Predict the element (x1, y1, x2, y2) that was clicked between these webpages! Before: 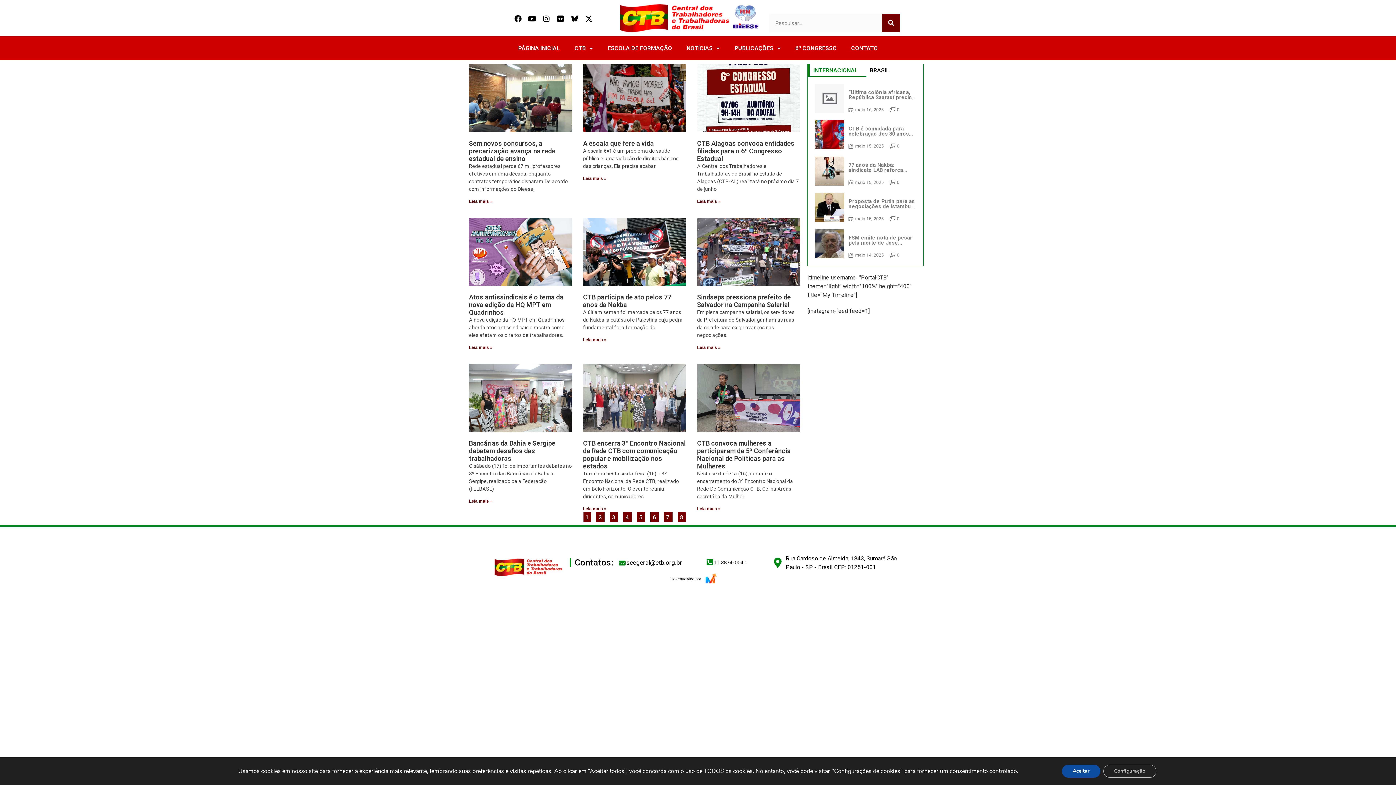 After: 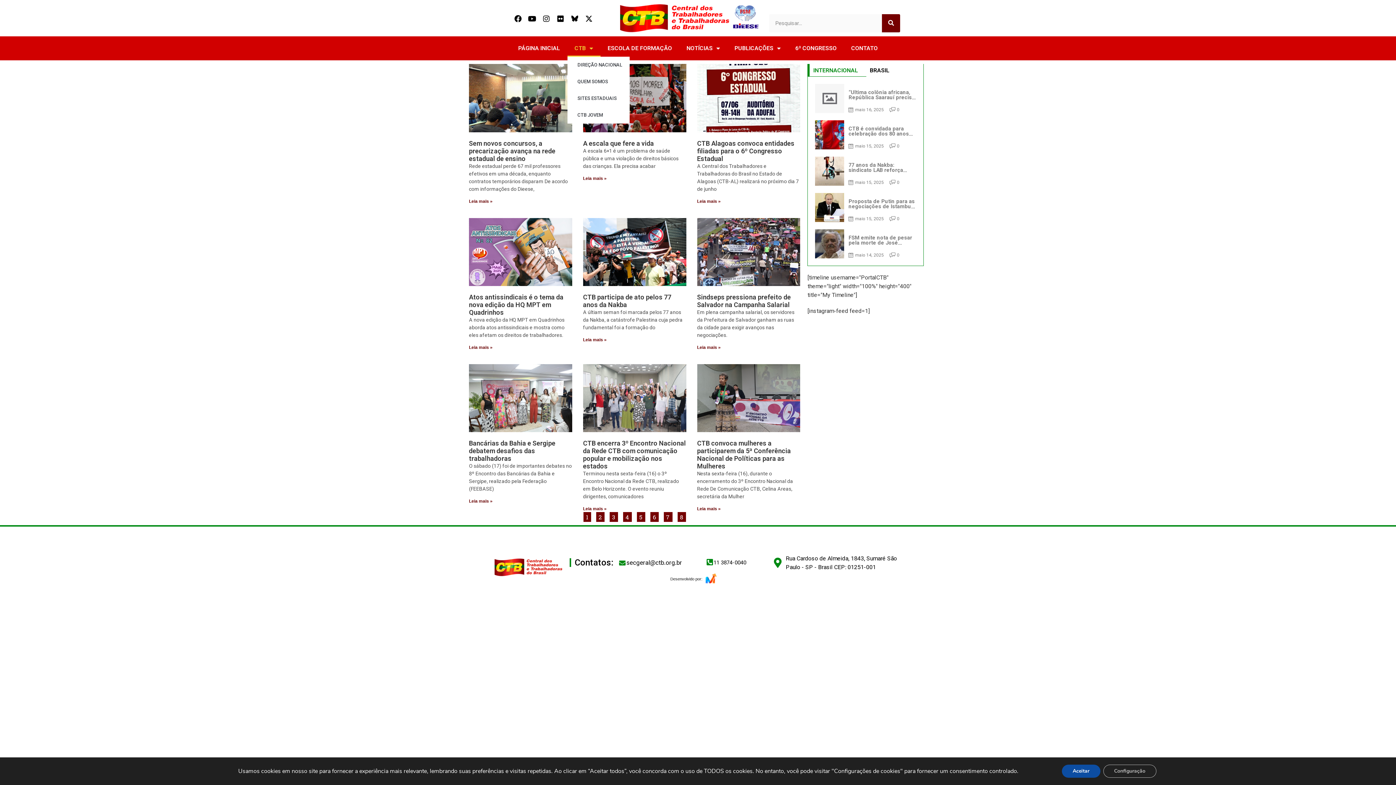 Action: bbox: (567, 40, 600, 56) label: CTB